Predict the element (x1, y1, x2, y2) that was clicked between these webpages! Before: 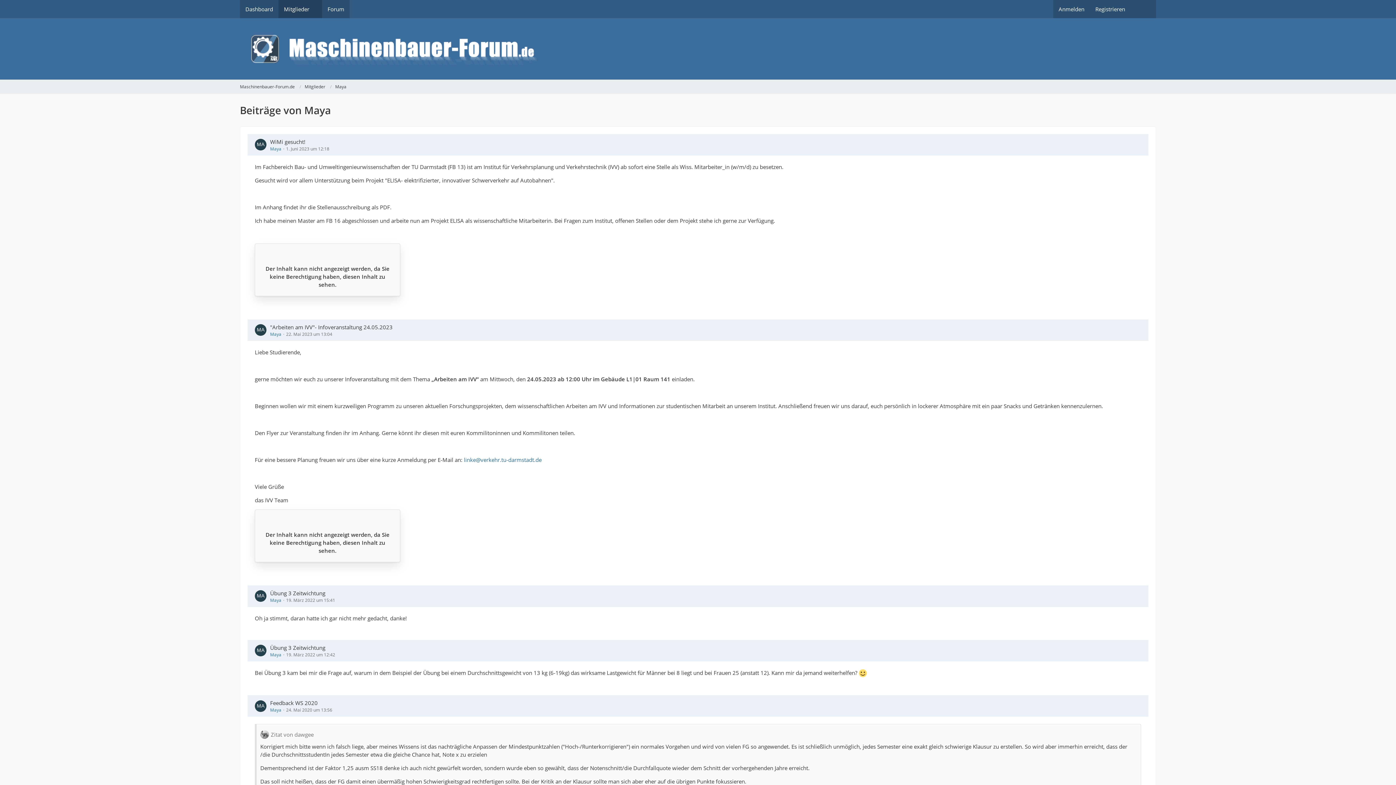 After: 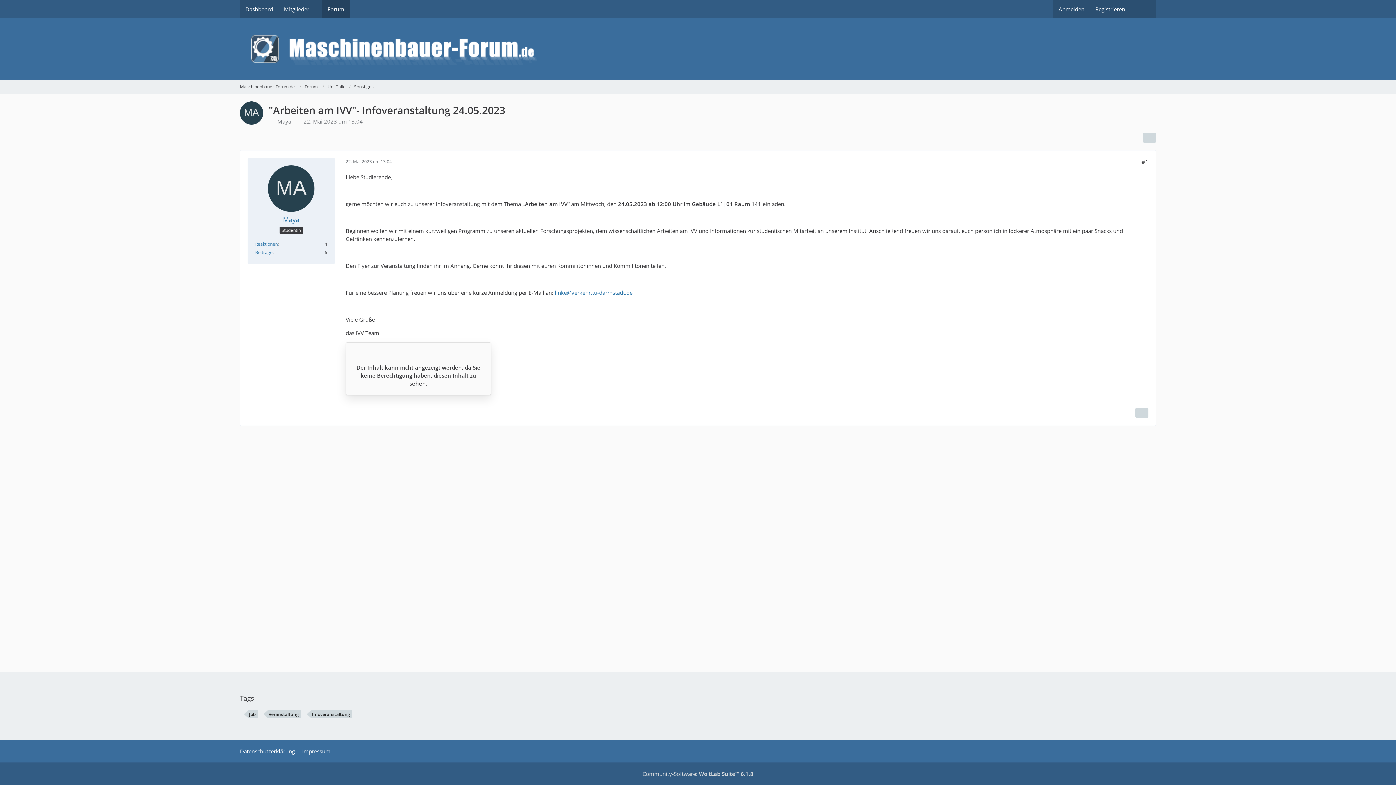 Action: label: 22. Mai 2023 um 13:04 bbox: (286, 331, 332, 337)